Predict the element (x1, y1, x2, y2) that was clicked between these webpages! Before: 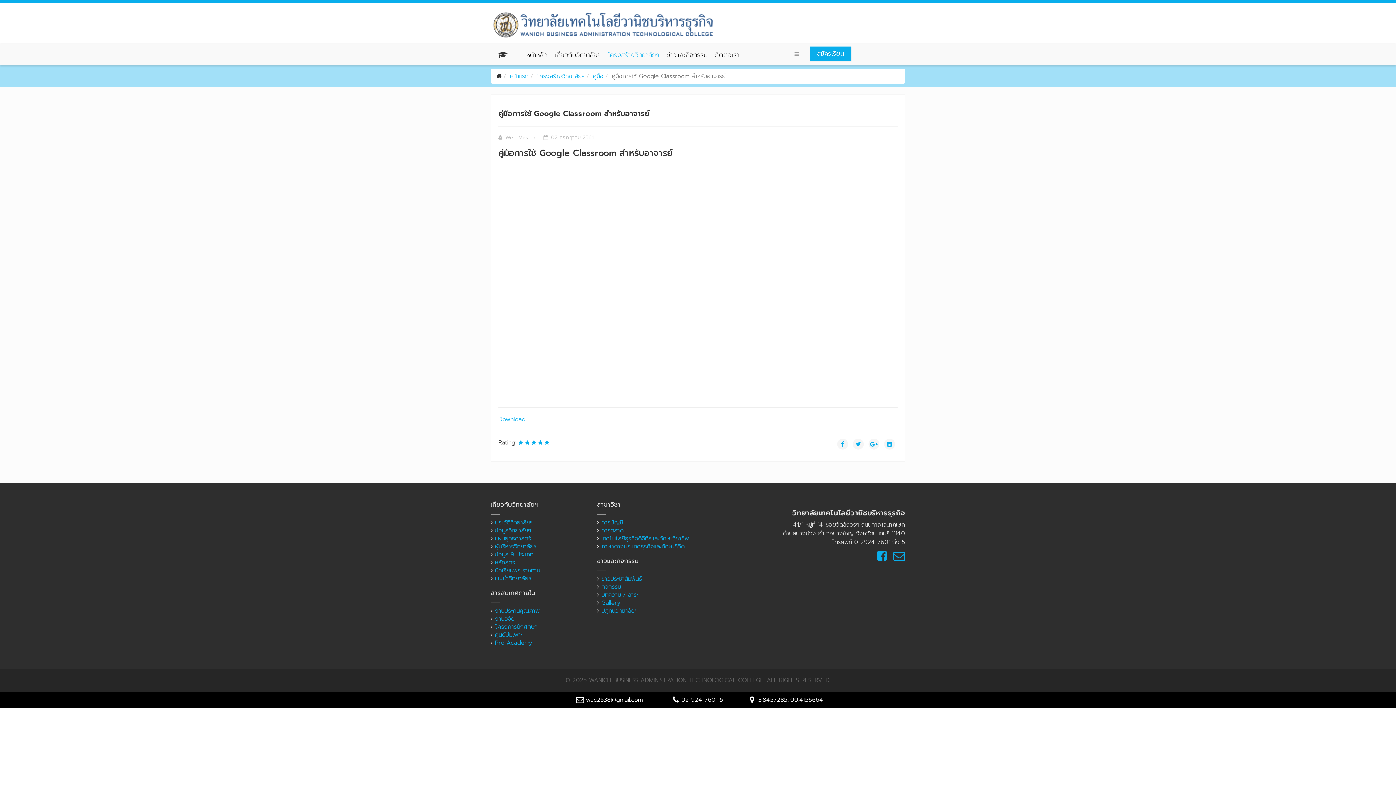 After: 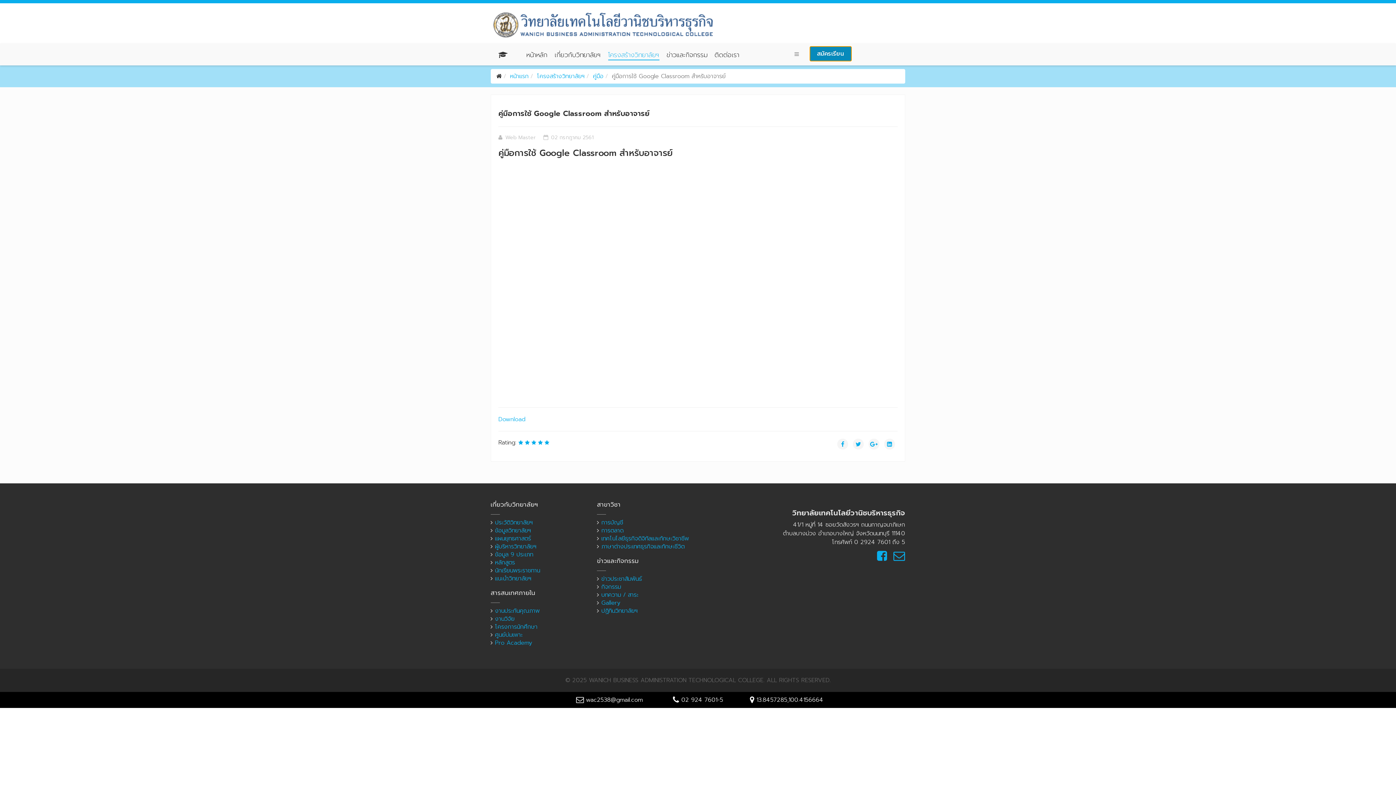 Action: bbox: (810, 49, 851, 57) label: สมัครเรียน